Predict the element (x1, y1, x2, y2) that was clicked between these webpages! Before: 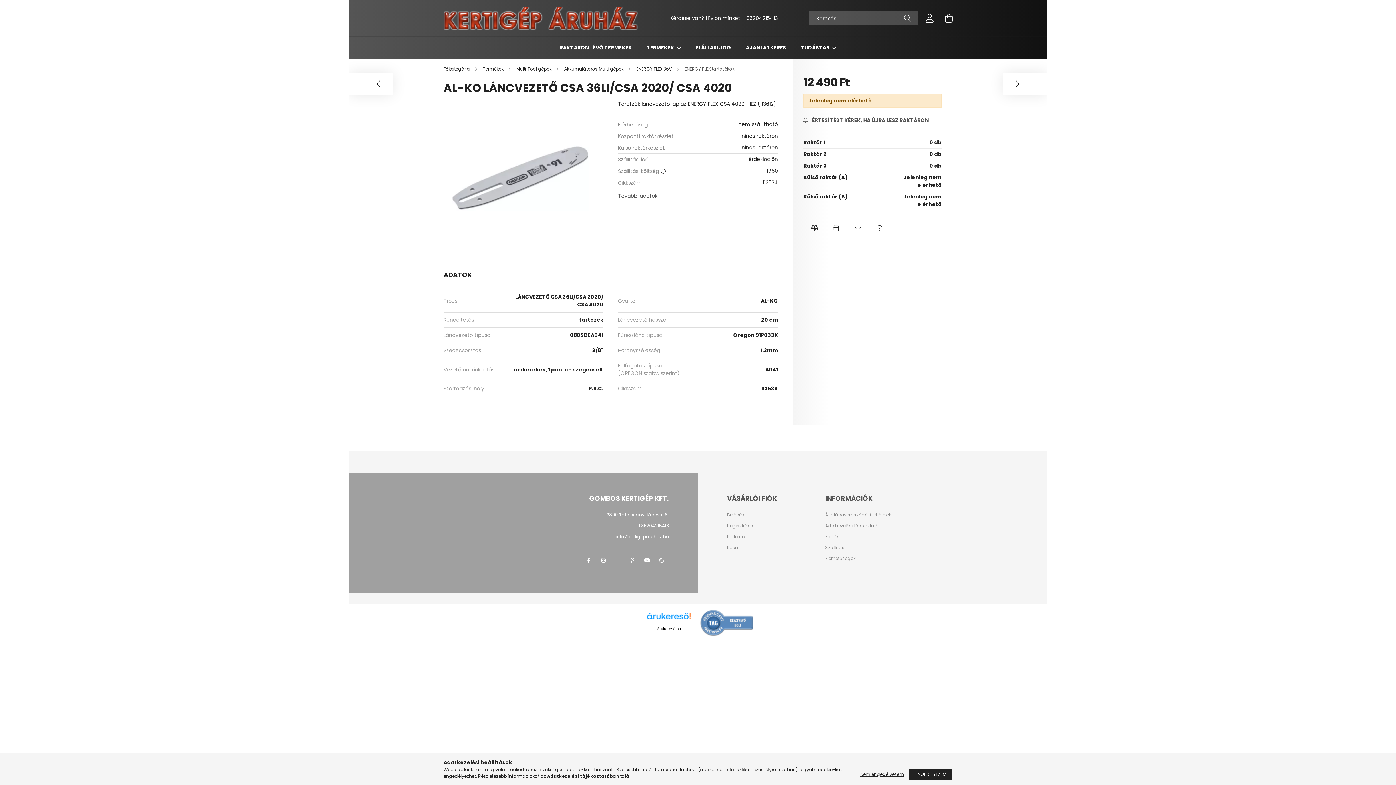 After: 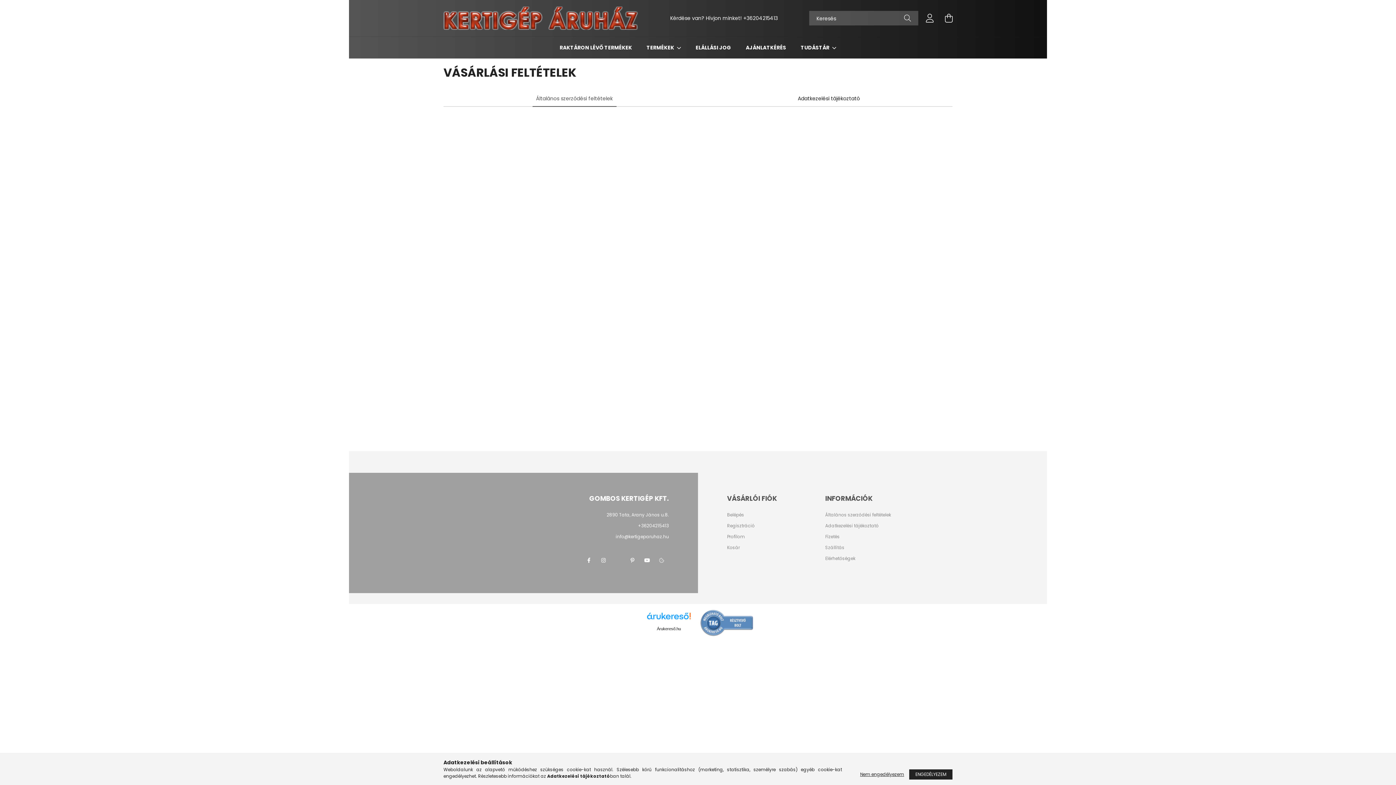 Action: label: Általános szerződési feltételek bbox: (825, 512, 891, 517)